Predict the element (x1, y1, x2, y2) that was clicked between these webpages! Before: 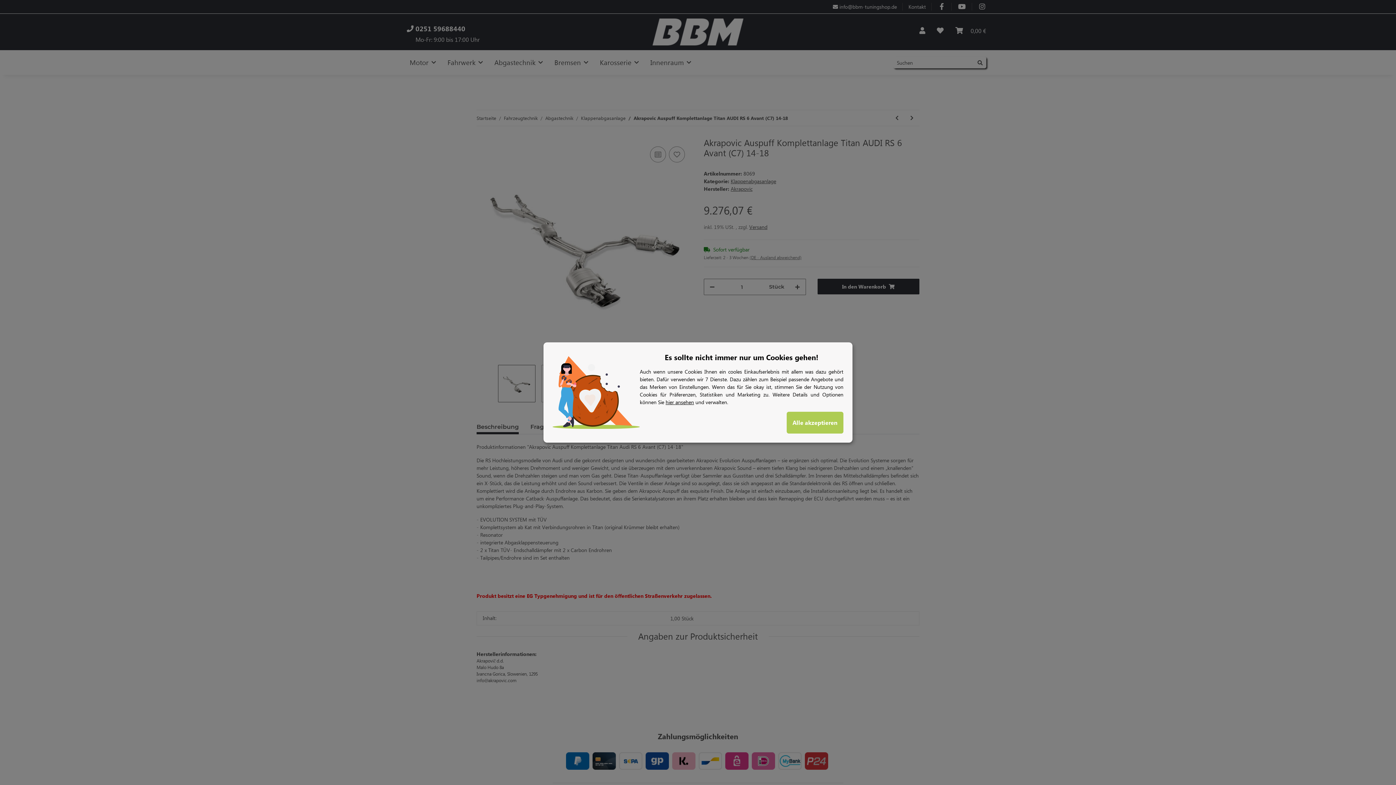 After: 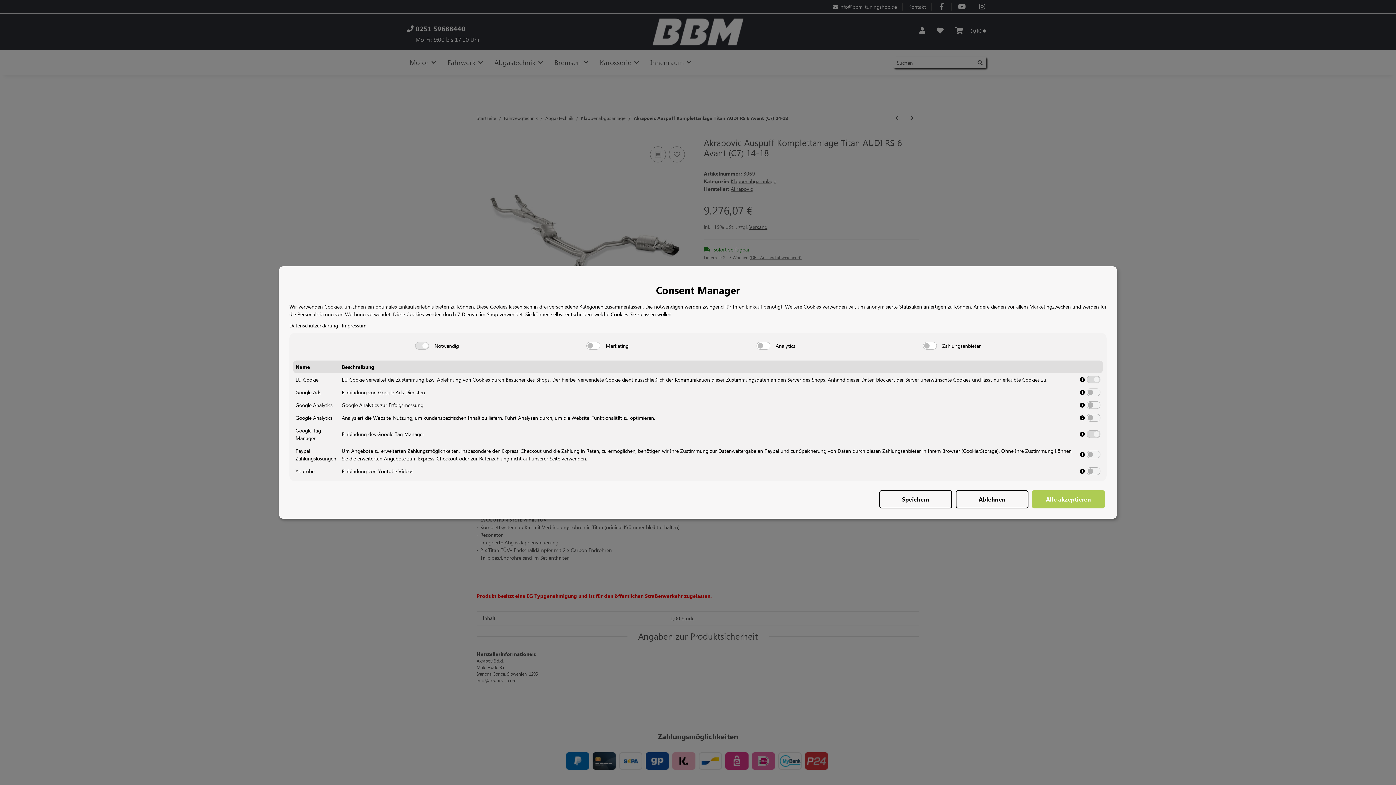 Action: bbox: (665, 398, 694, 405) label: hier ansehen